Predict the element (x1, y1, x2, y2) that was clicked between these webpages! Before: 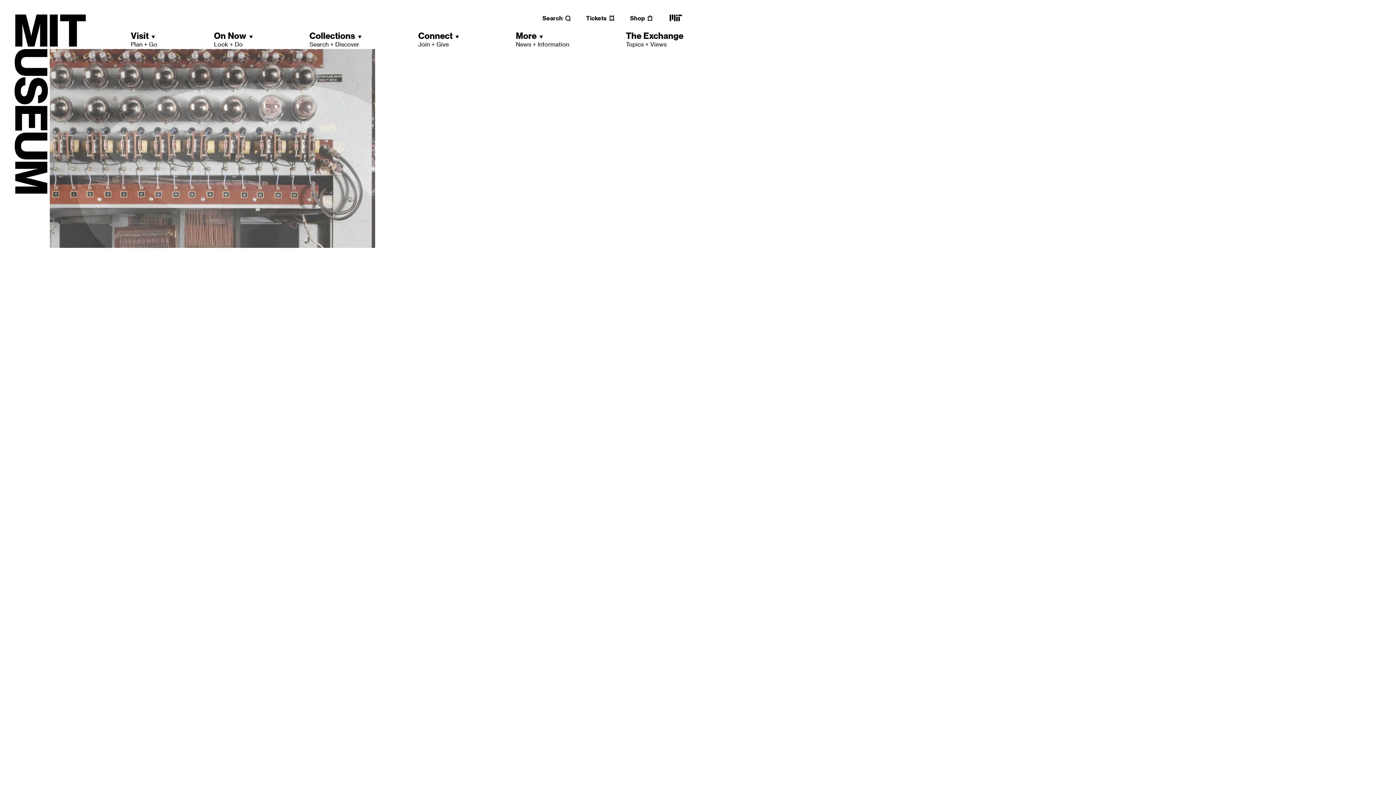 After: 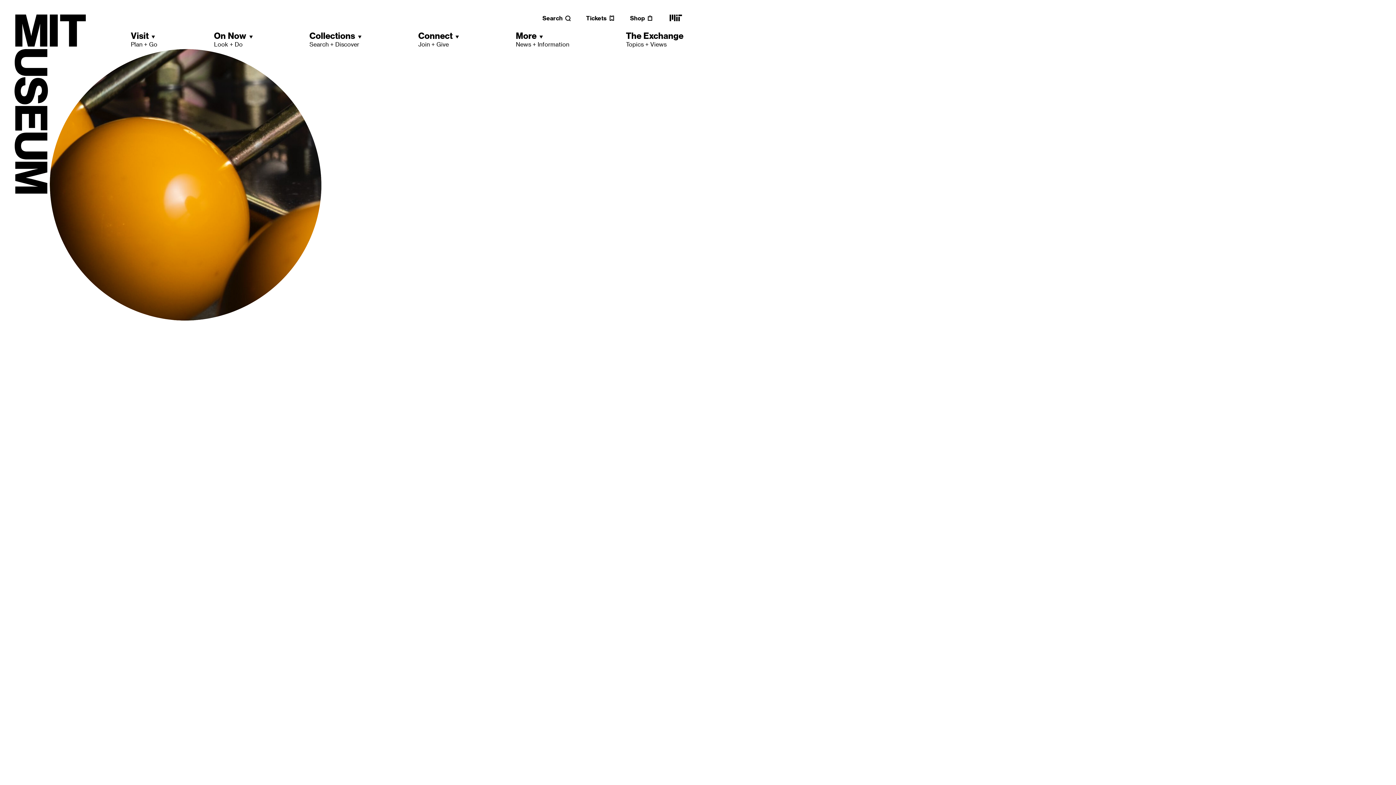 Action: bbox: (668, 18, 683, 25) label: MIT main website